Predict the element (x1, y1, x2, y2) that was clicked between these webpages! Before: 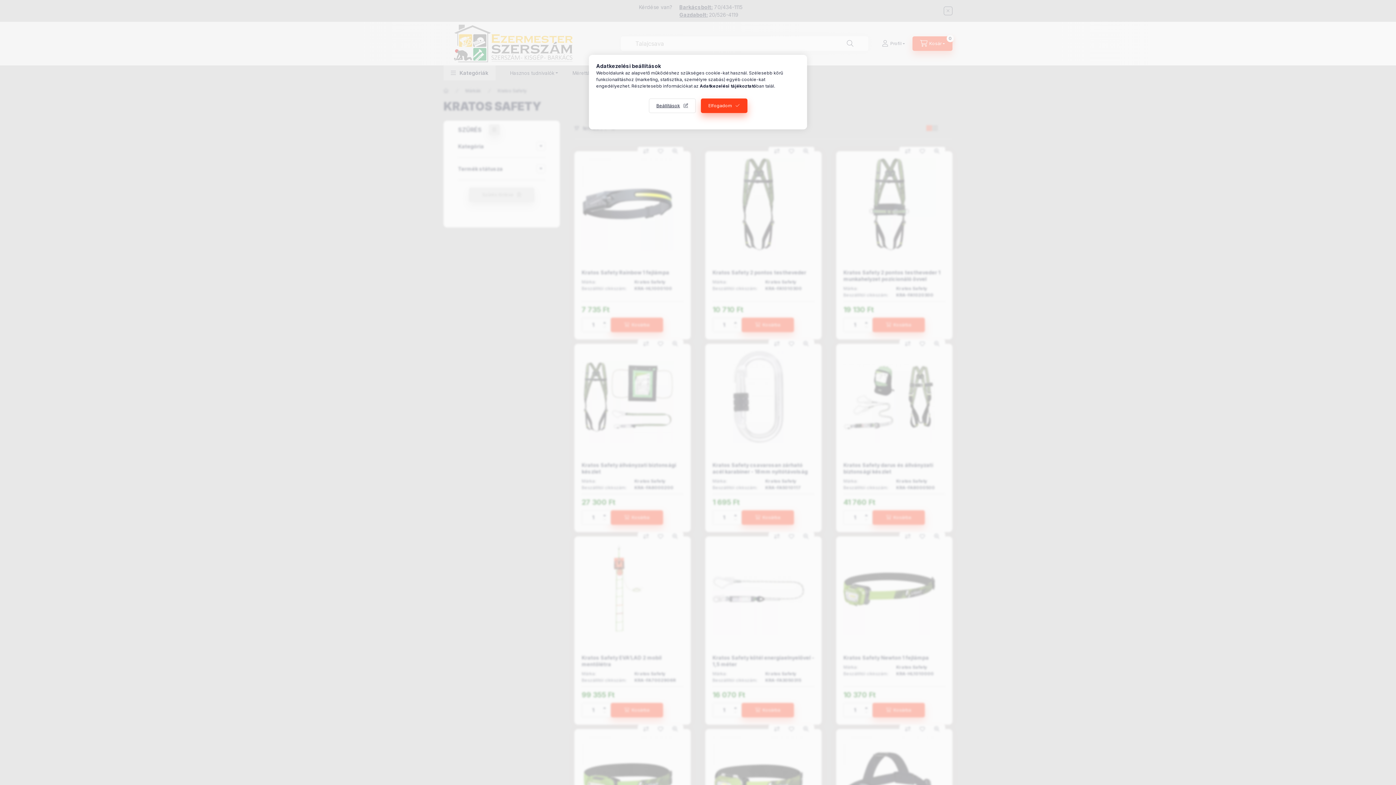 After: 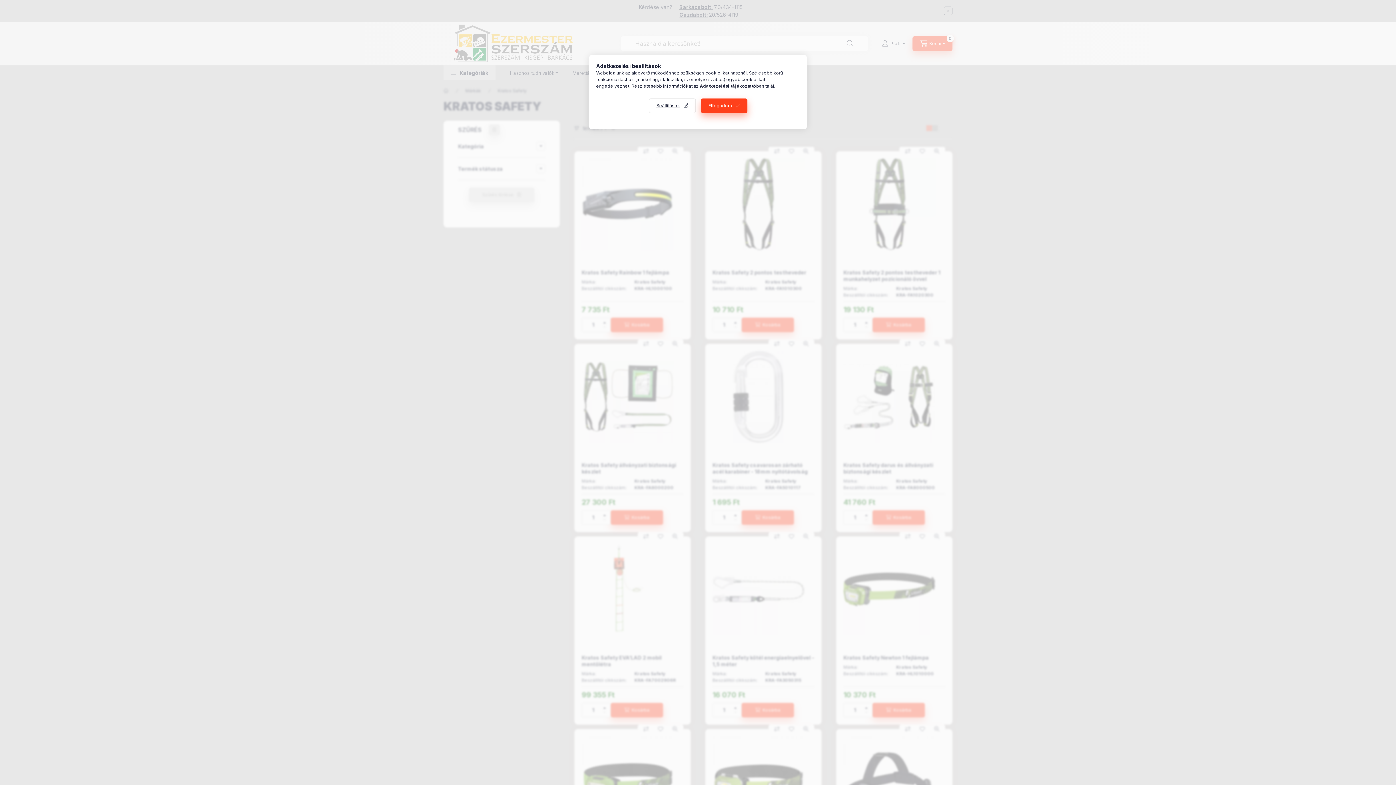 Action: bbox: (700, 83, 756, 88) label: Adatkezelési tájékoztató